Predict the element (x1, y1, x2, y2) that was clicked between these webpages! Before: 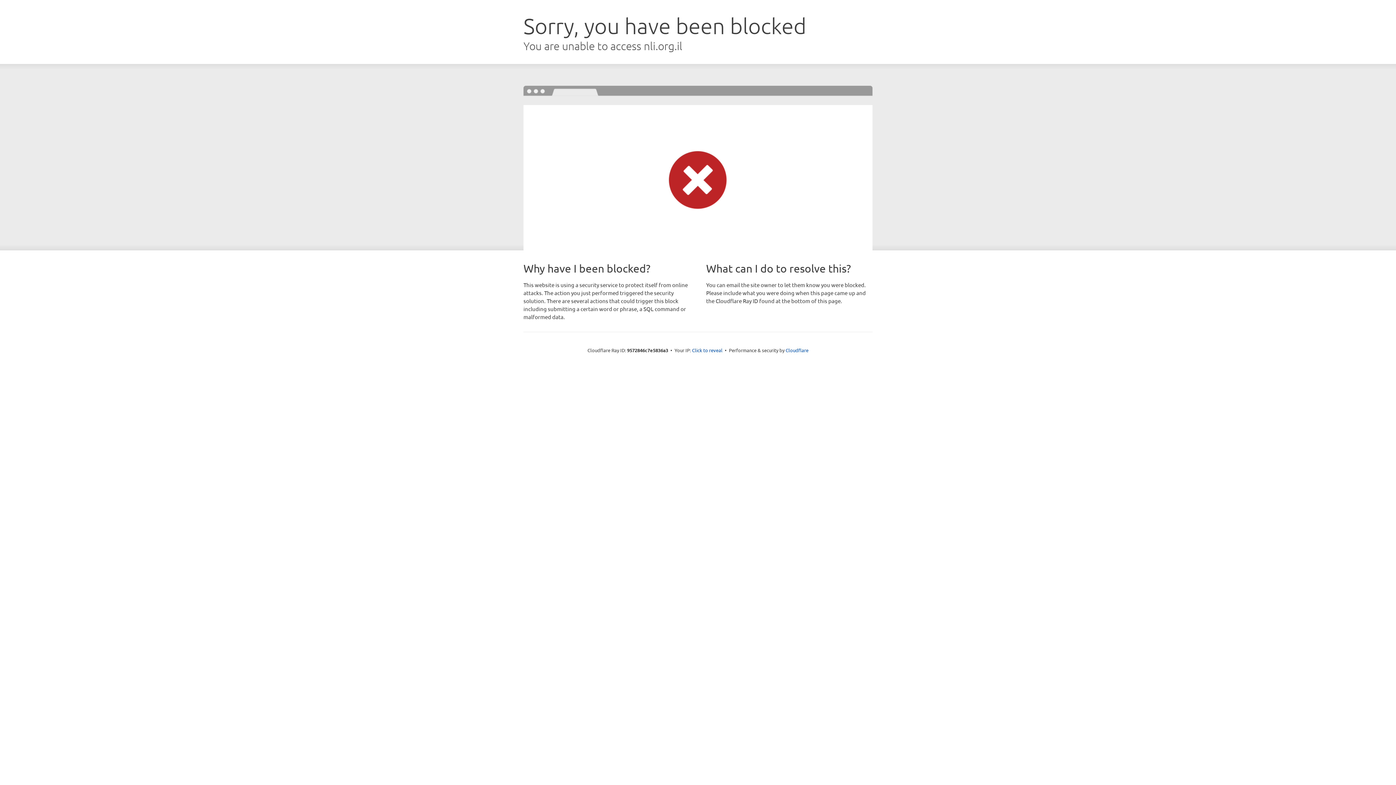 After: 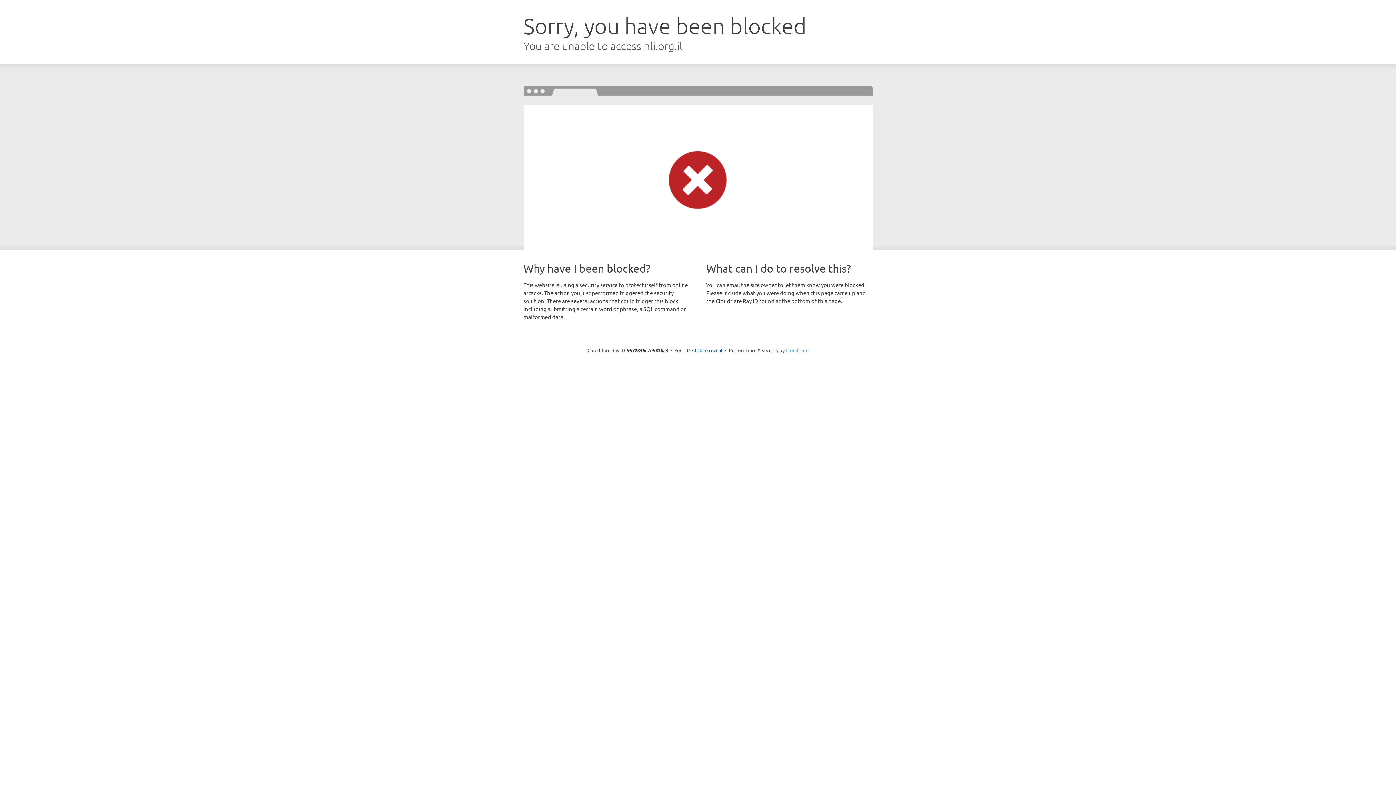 Action: label: Cloudflare bbox: (785, 347, 808, 353)